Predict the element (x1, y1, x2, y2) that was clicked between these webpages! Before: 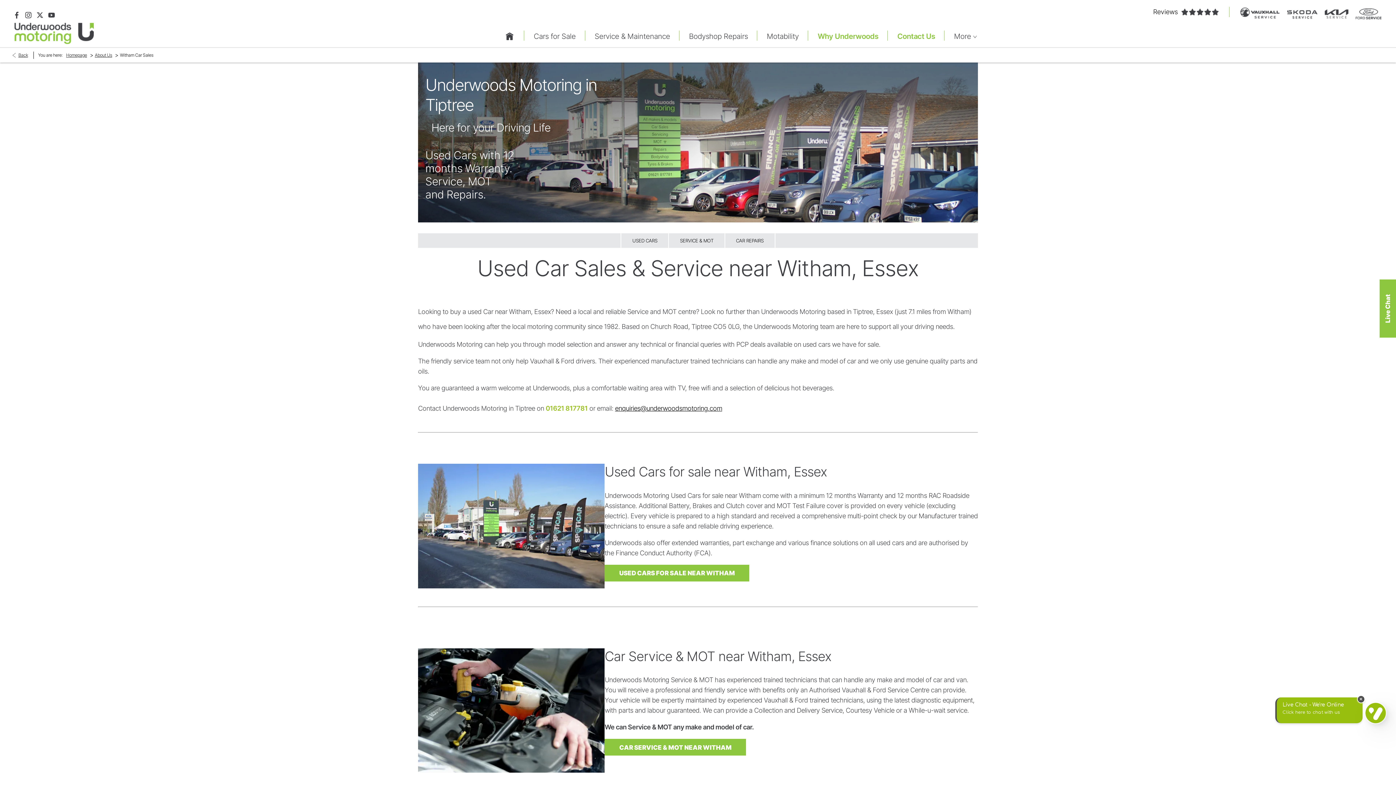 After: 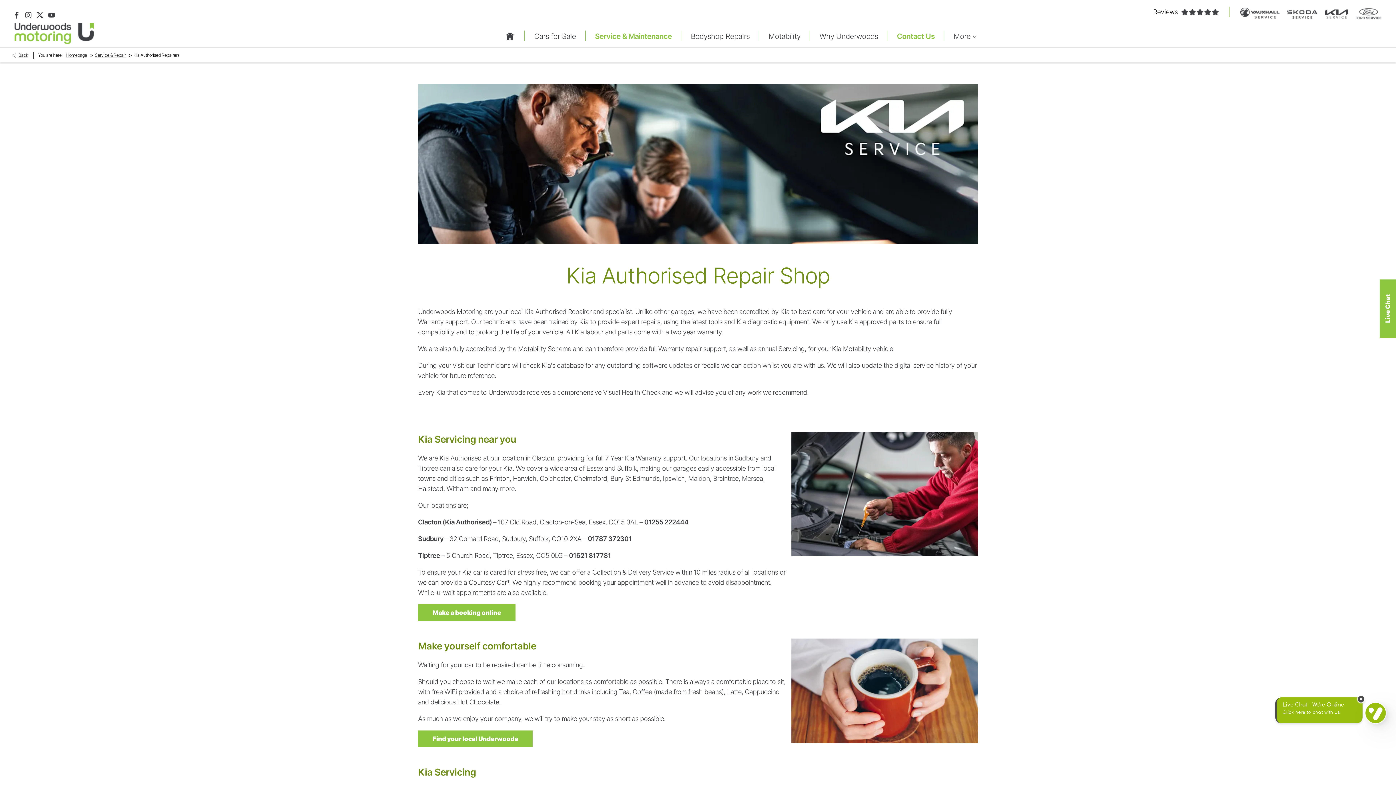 Action: bbox: (1325, 7, 1348, 19)